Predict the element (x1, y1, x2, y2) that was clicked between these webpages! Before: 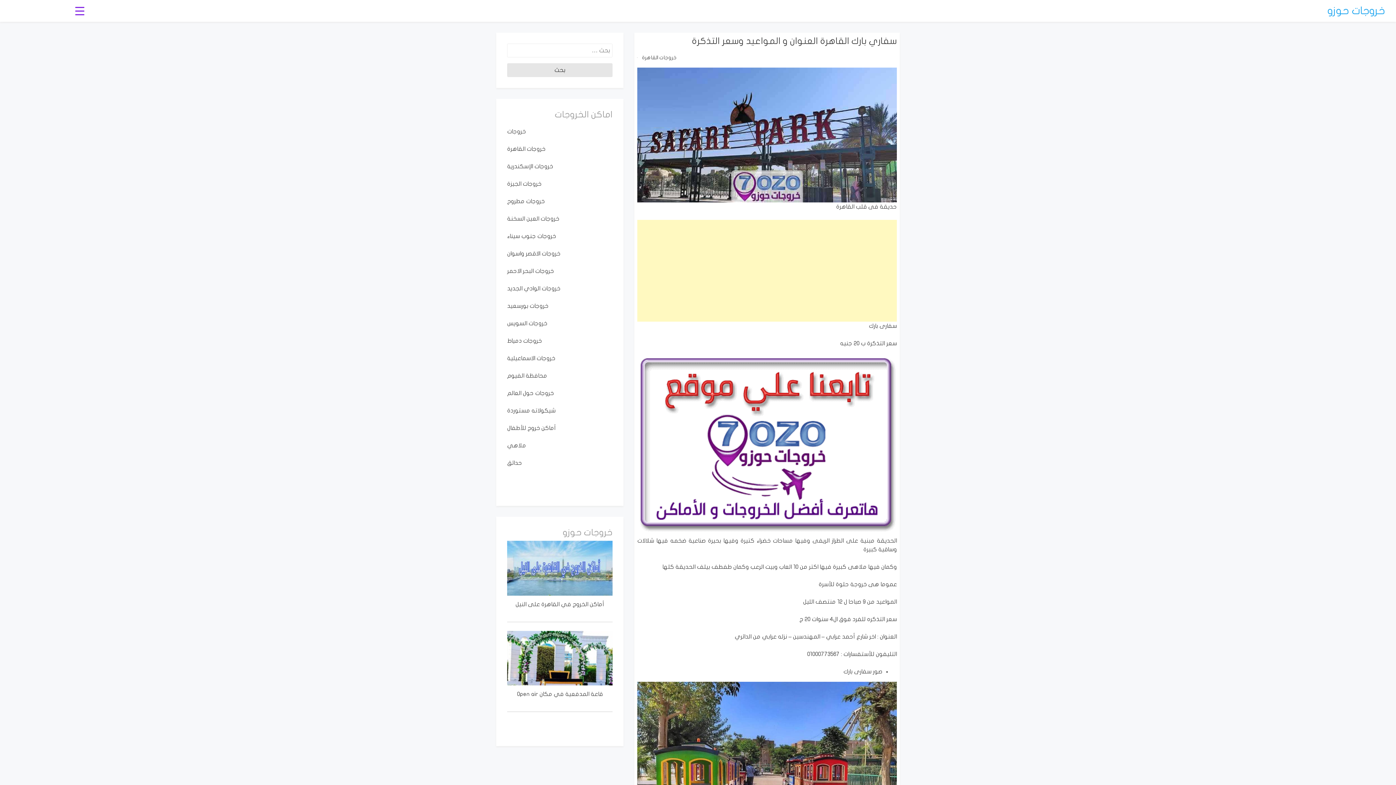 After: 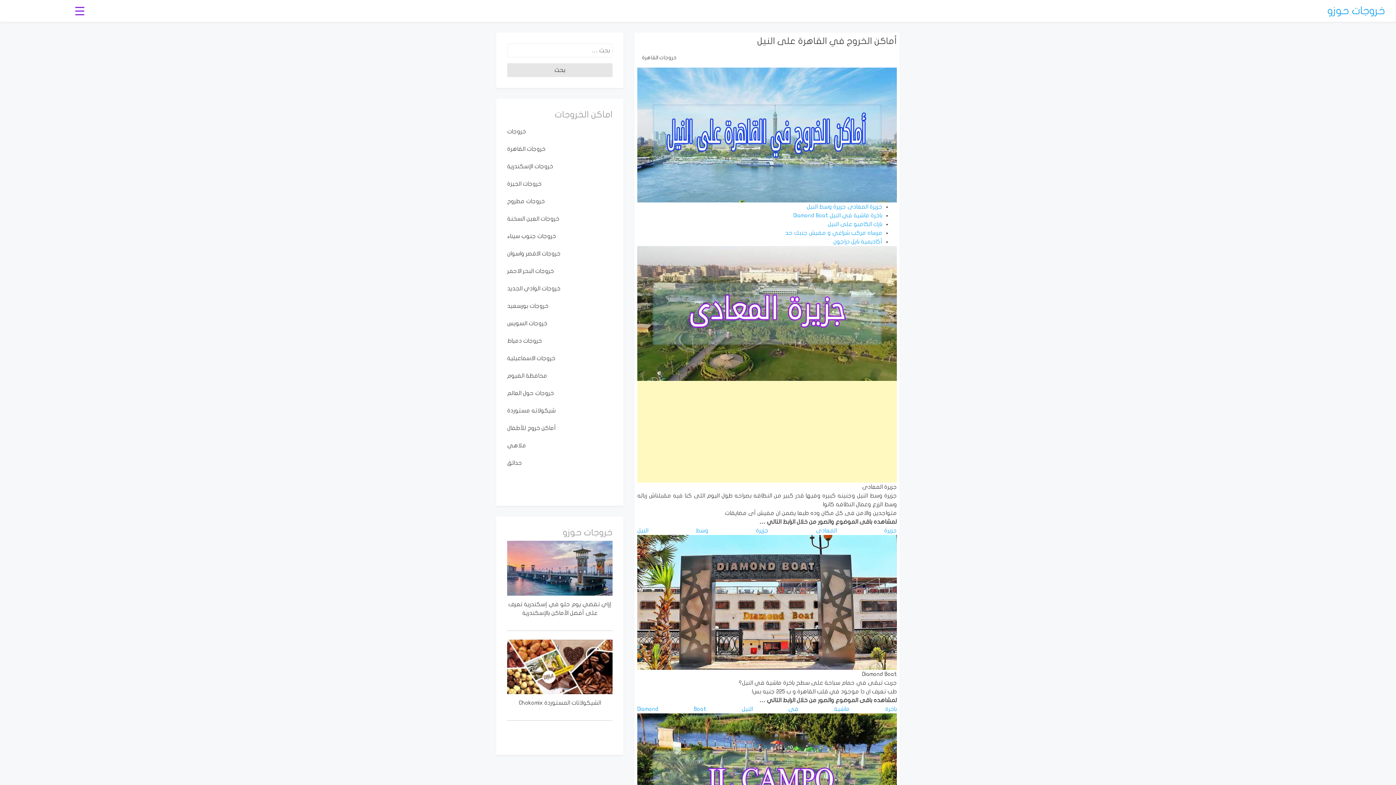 Action: bbox: (515, 601, 604, 607) label: أماكن الخروج في القاهرة على النيل